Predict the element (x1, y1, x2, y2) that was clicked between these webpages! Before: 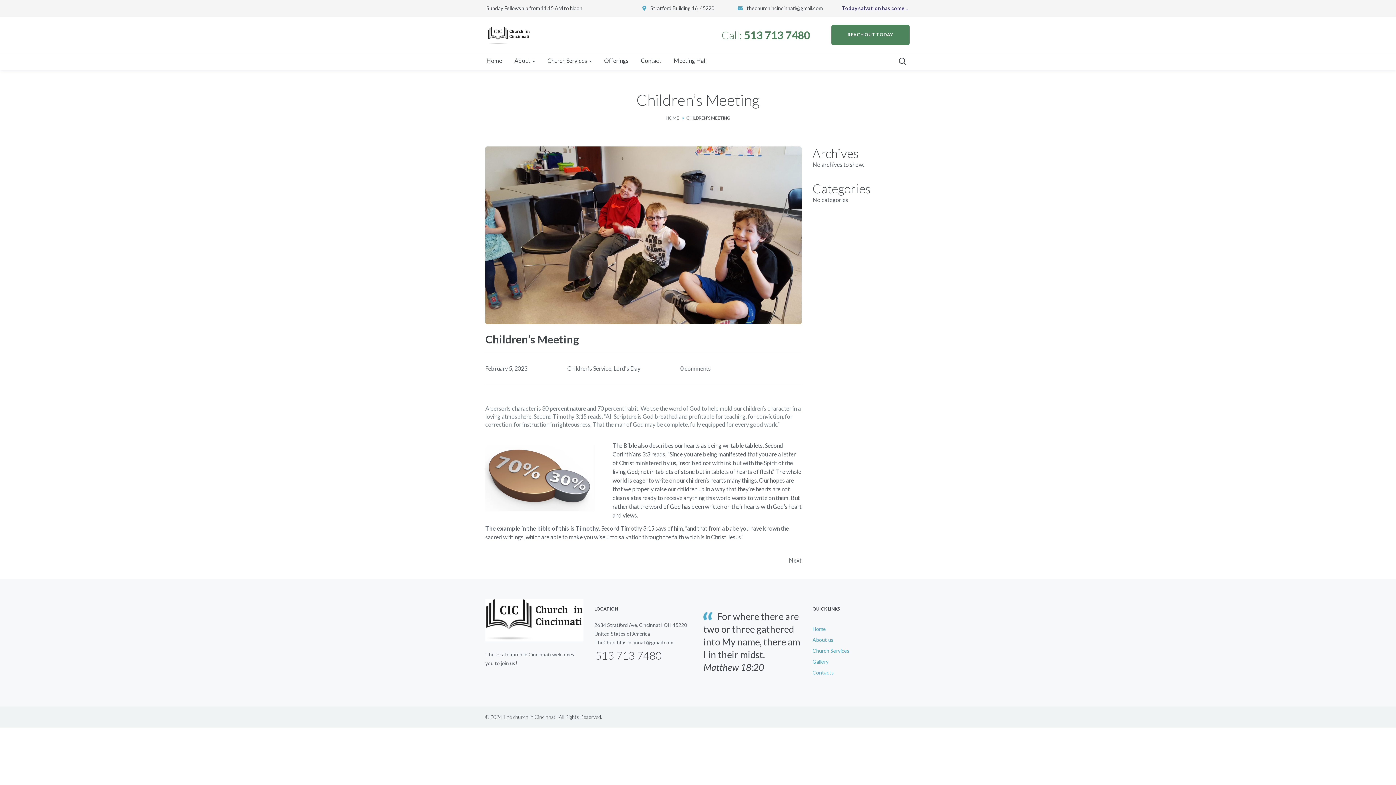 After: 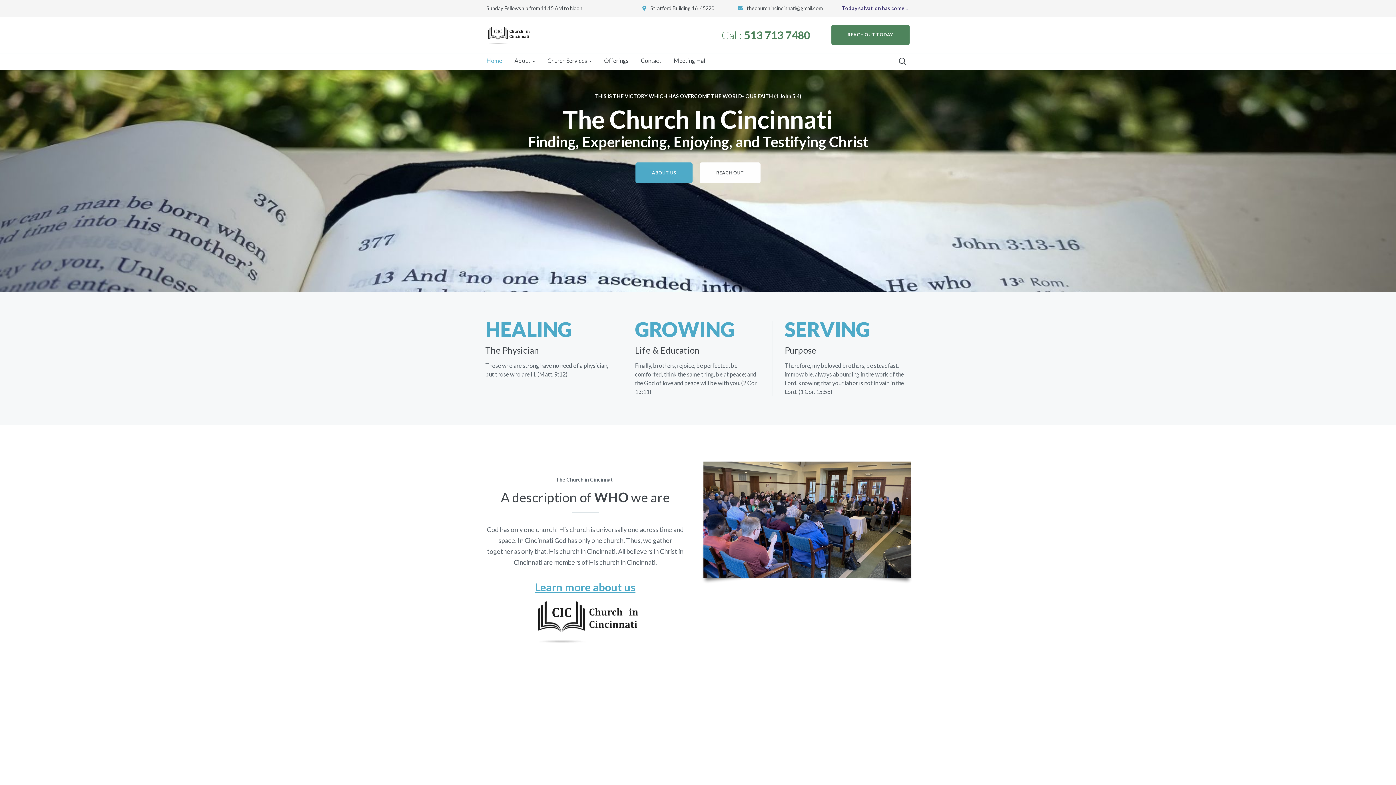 Action: bbox: (482, 57, 506, 64) label: Home